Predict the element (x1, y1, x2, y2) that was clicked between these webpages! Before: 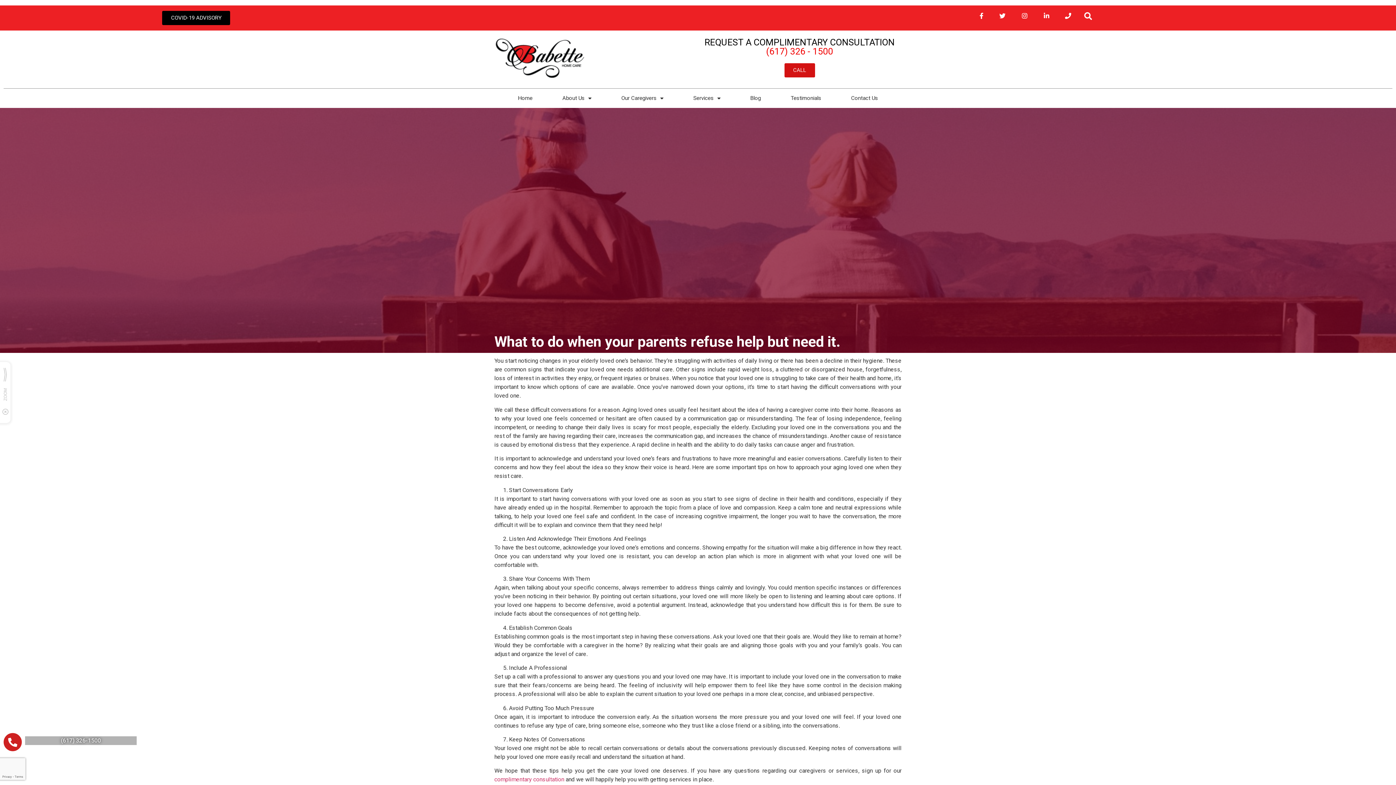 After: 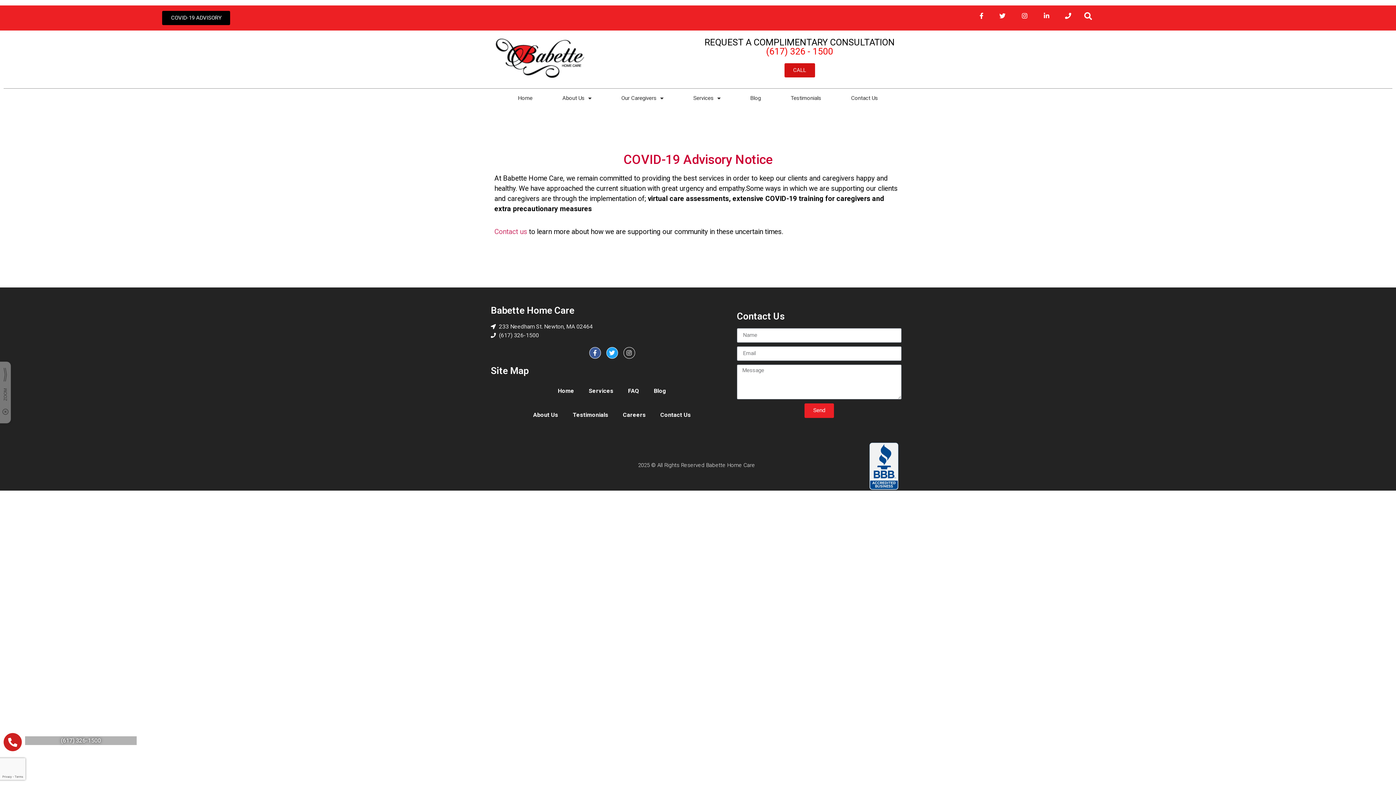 Action: bbox: (162, 10, 230, 25) label: COVID-19 ADVISORY